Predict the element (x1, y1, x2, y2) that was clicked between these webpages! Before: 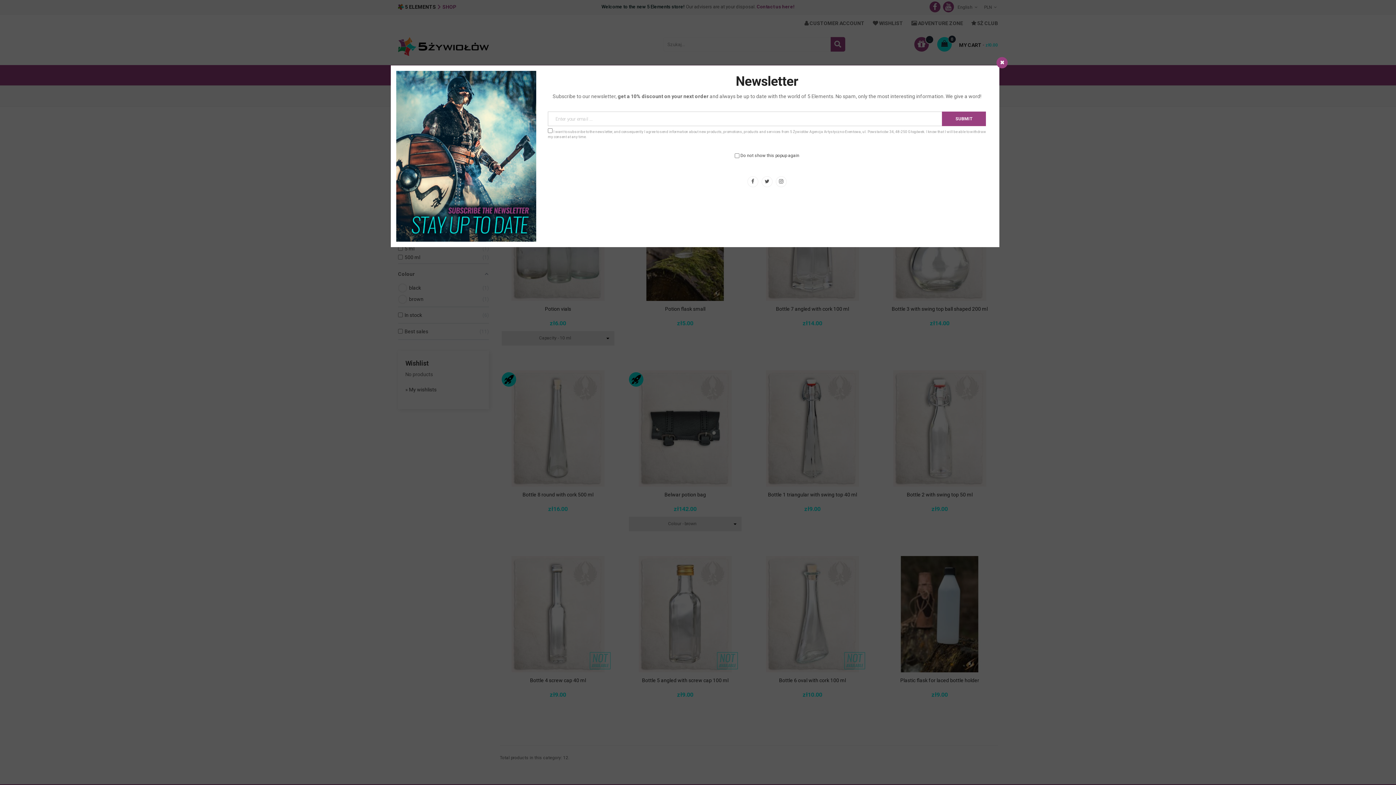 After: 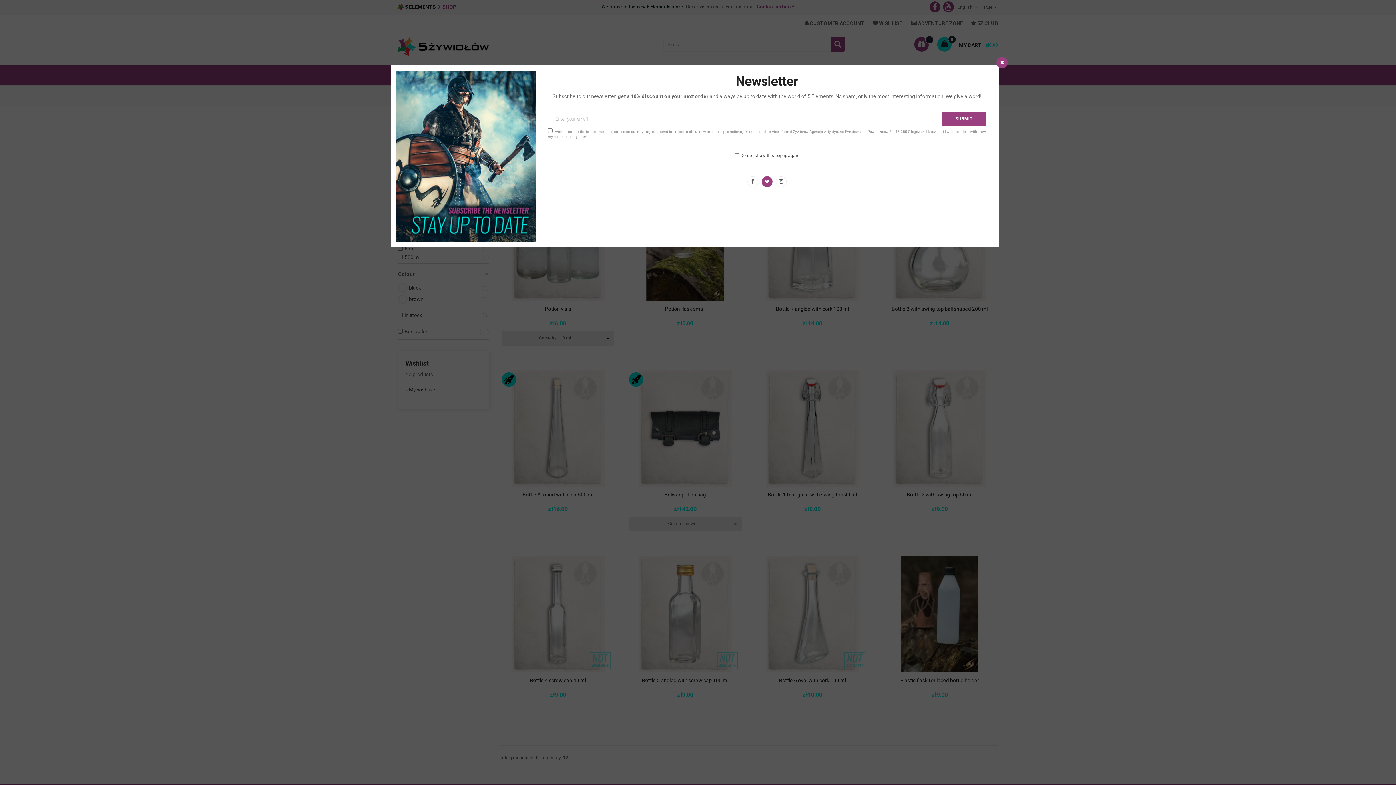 Action: bbox: (761, 176, 772, 187)